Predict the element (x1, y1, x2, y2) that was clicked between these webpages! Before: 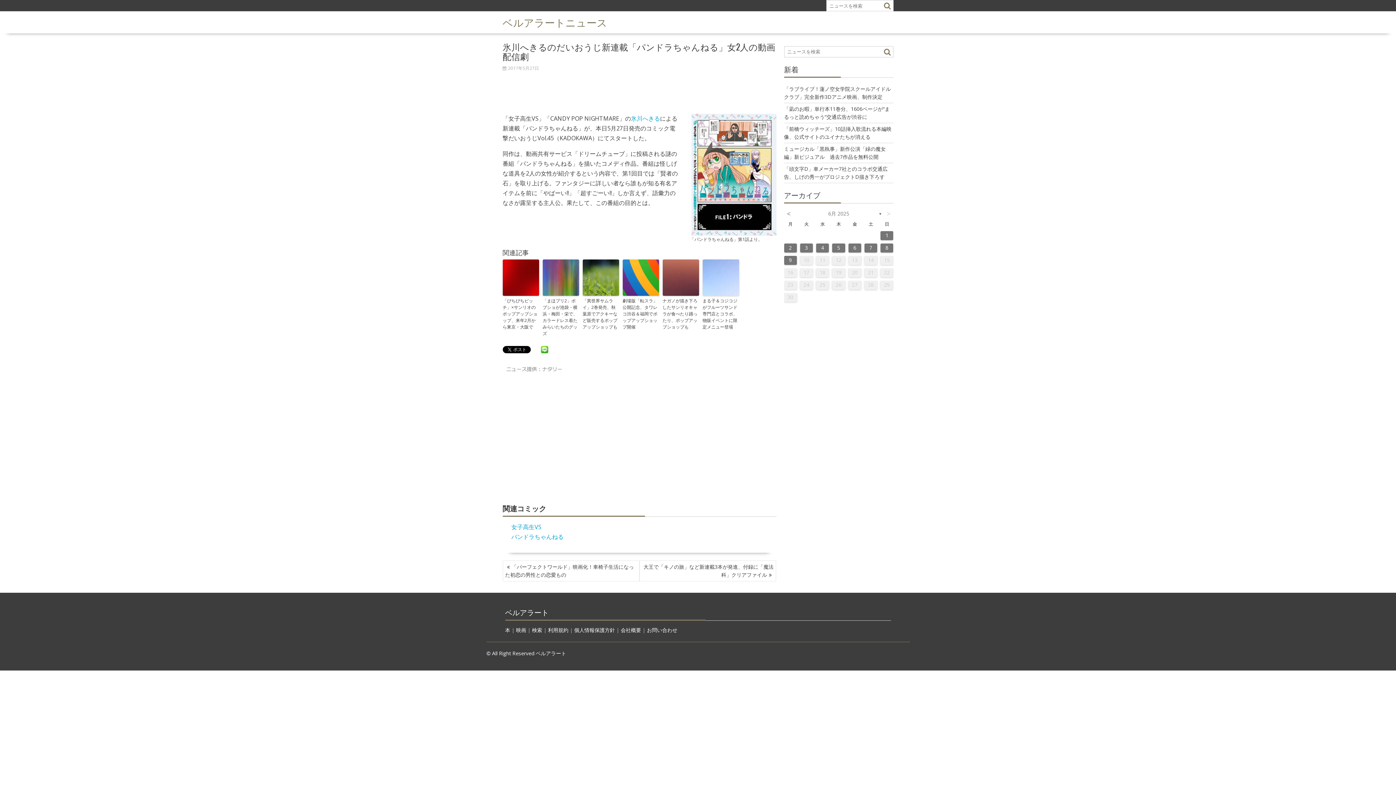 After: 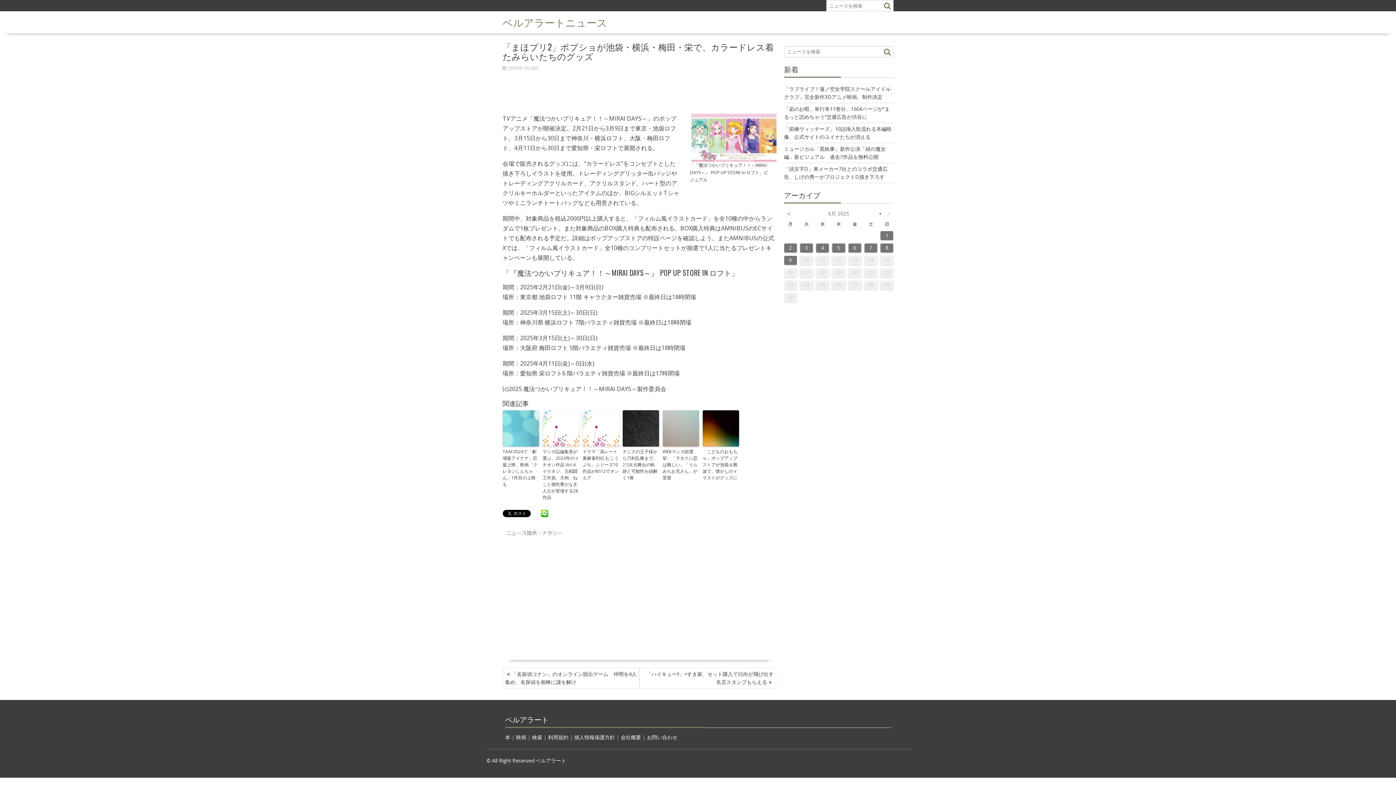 Action: bbox: (542, 259, 579, 296)